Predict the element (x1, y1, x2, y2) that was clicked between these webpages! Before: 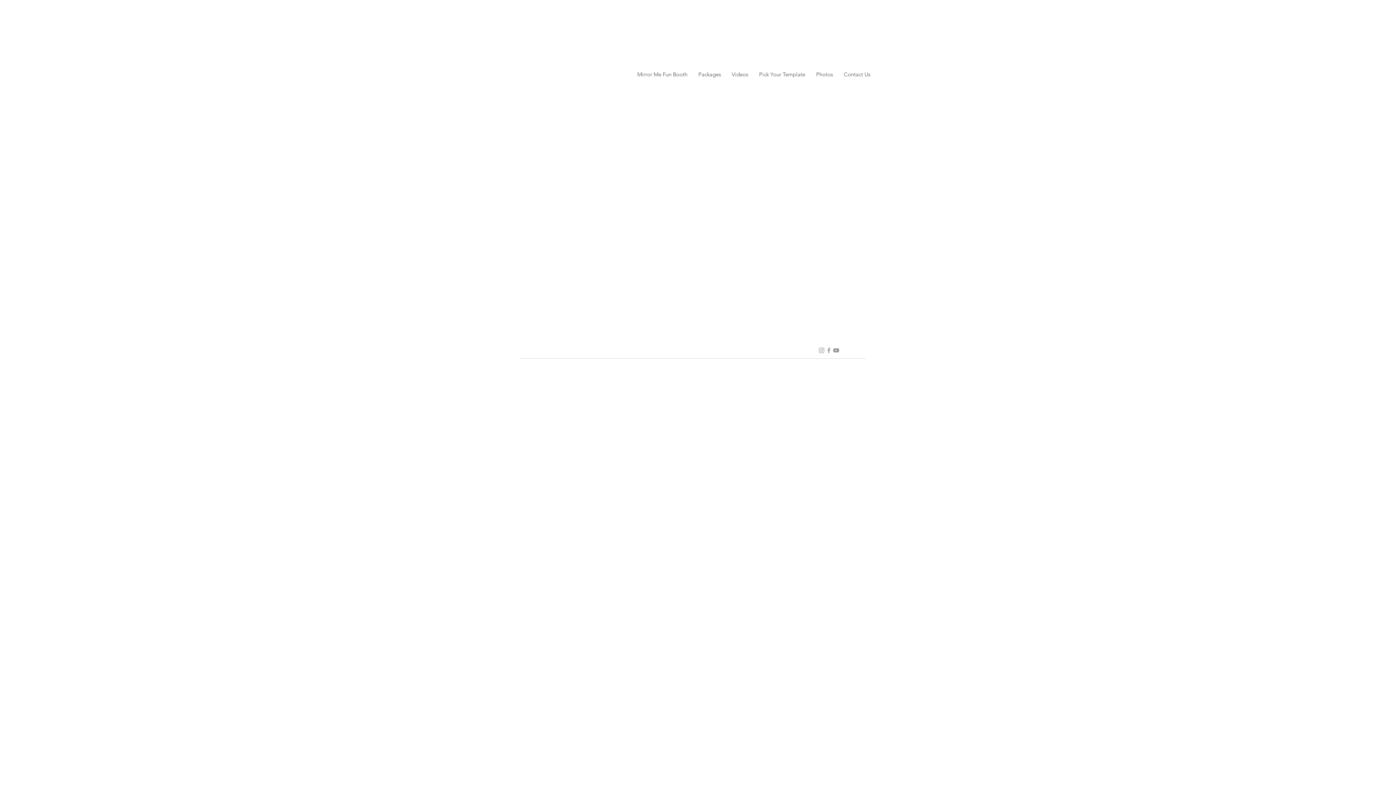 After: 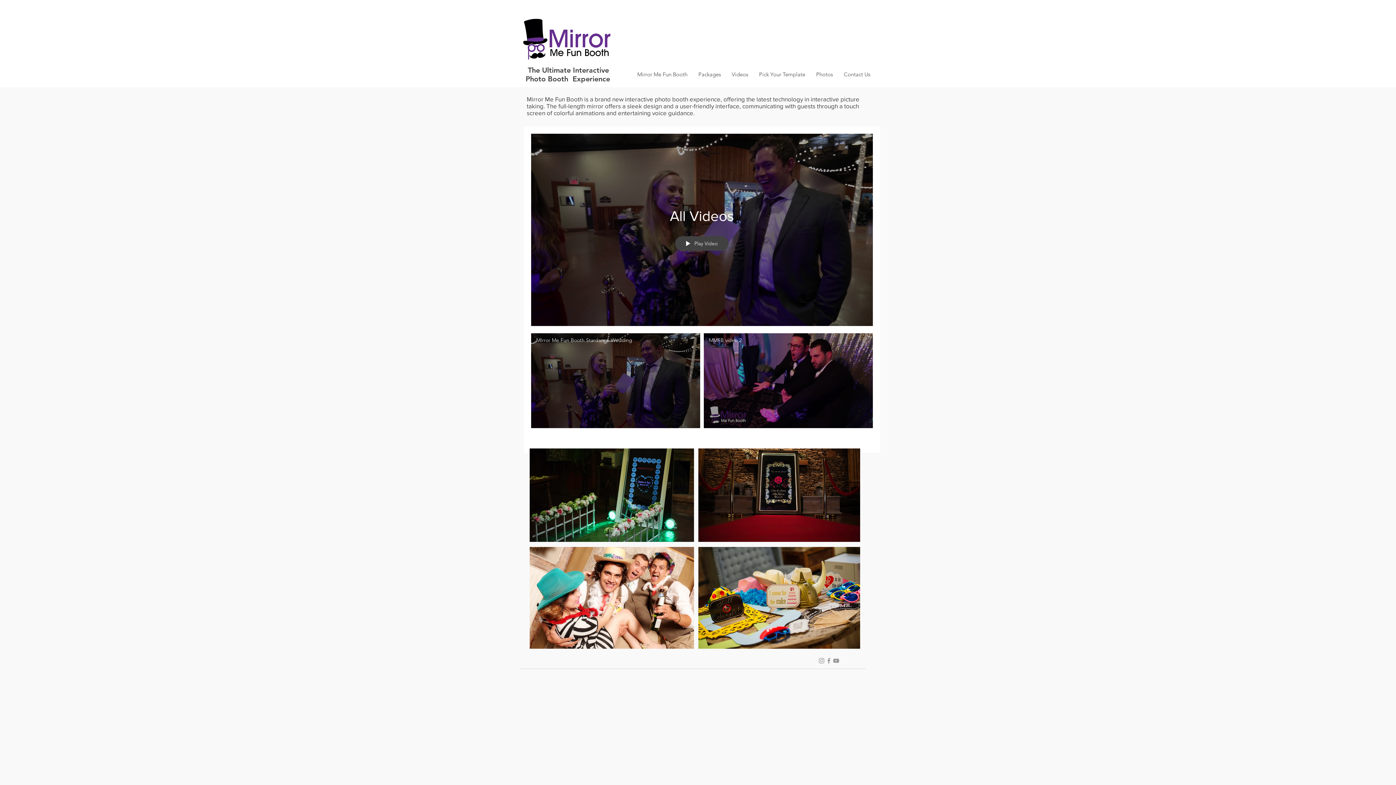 Action: bbox: (525, 74, 570, 83) label: Photo Booth 